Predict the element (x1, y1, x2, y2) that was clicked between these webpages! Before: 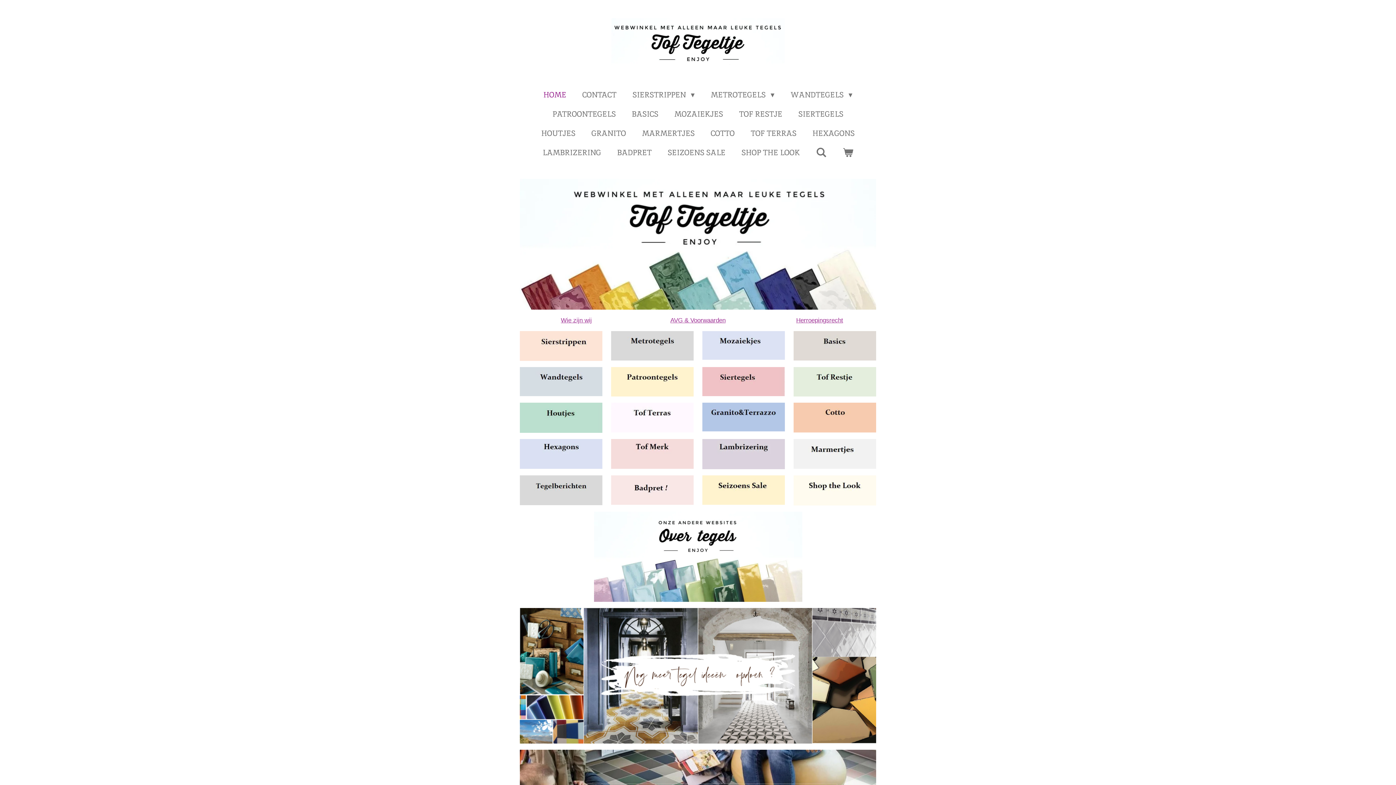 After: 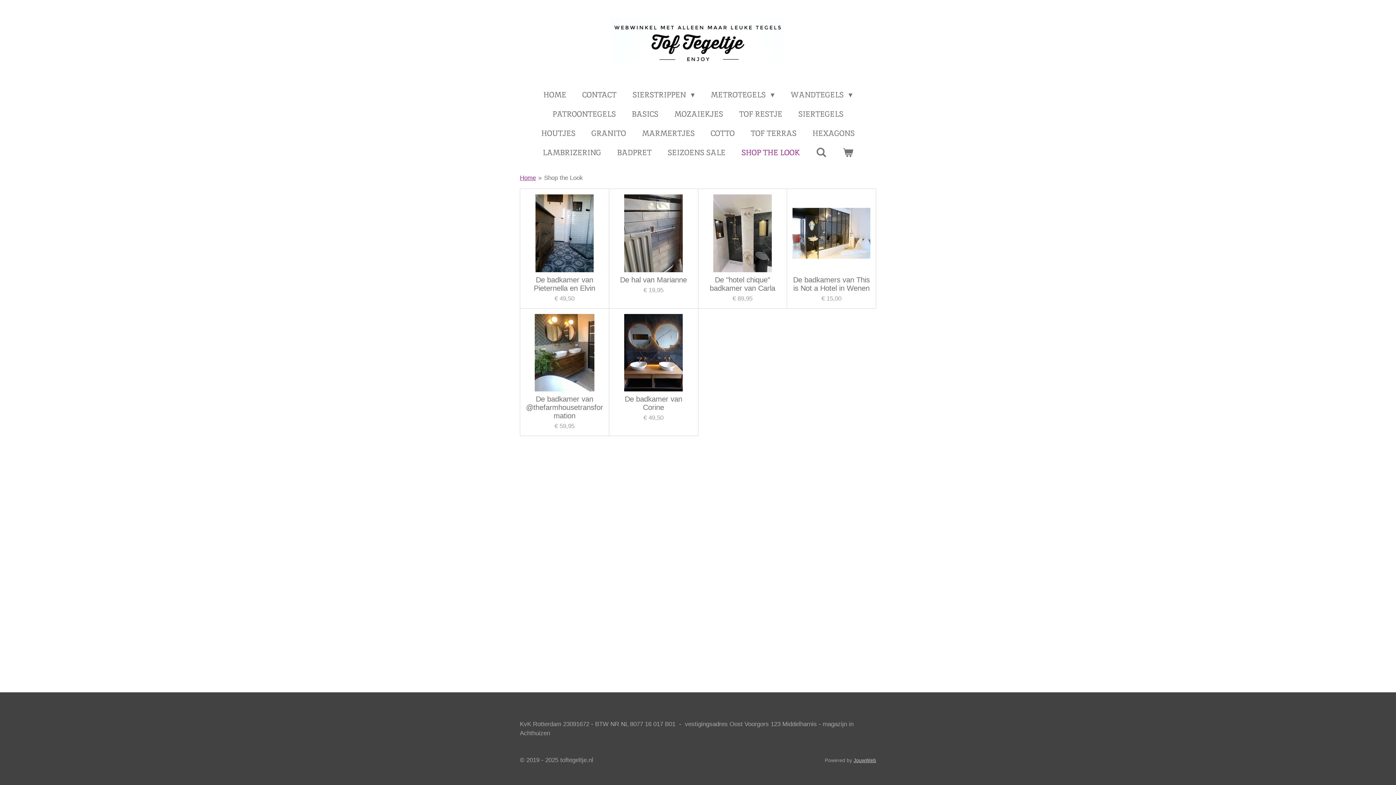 Action: bbox: (793, 475, 876, 505)